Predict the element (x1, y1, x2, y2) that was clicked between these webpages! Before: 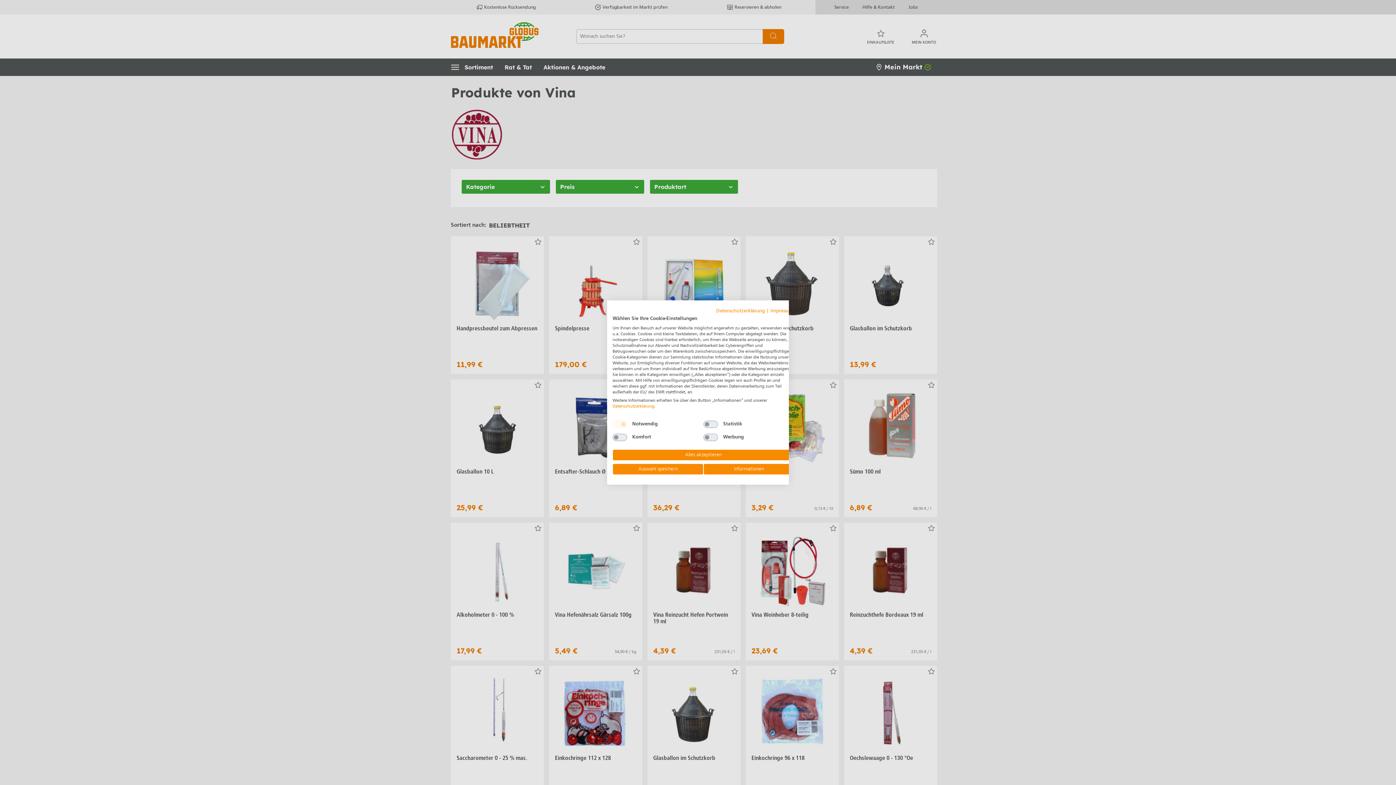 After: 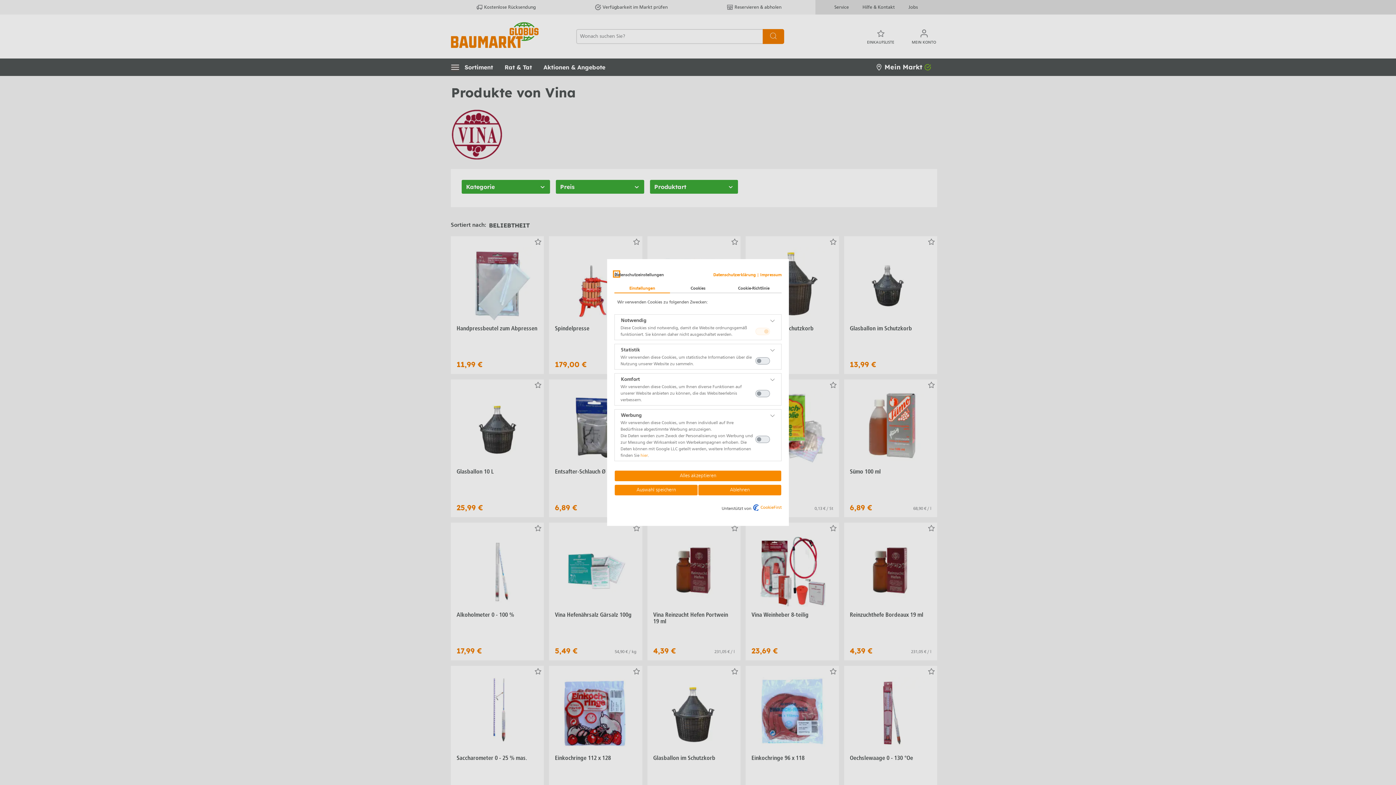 Action: bbox: (703, 463, 794, 475) label: cookie Einstellungen anpassen